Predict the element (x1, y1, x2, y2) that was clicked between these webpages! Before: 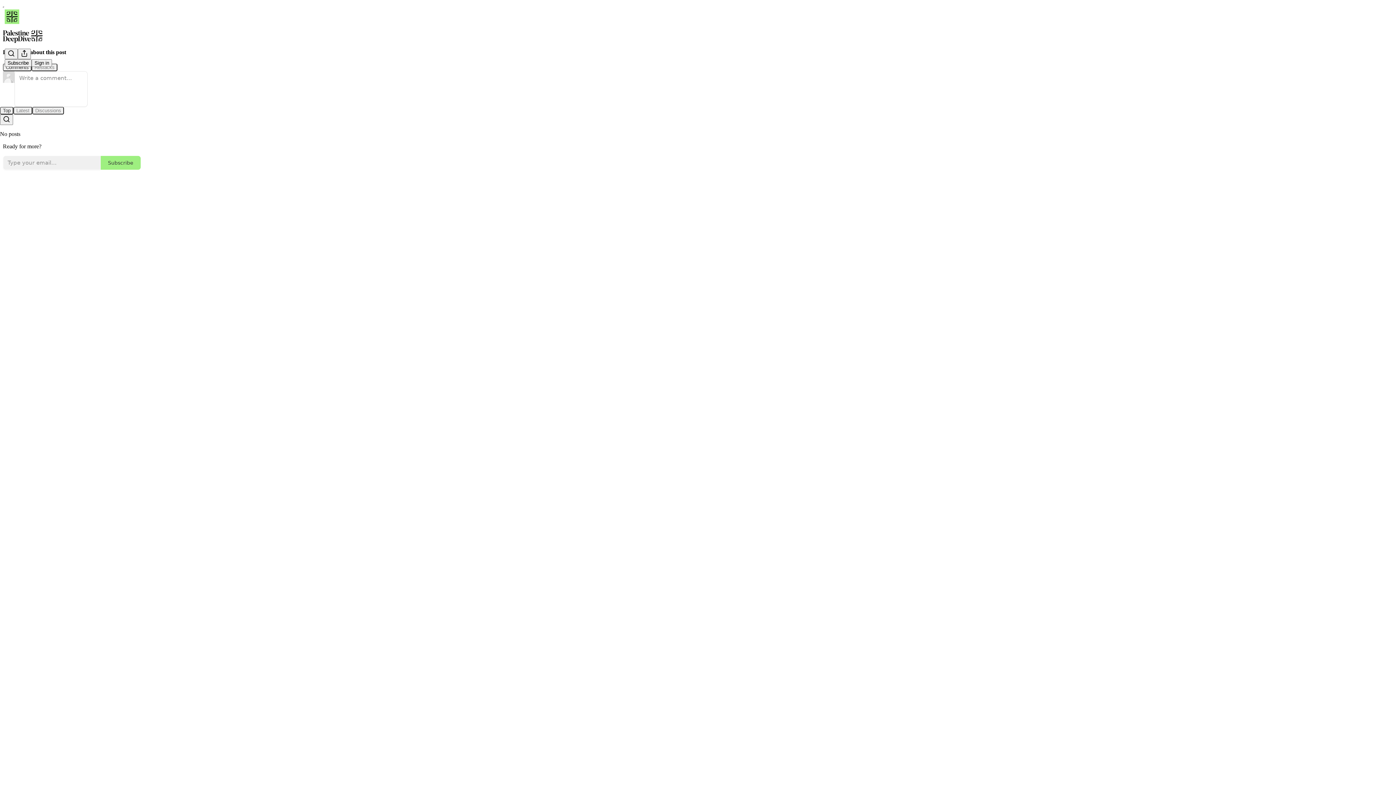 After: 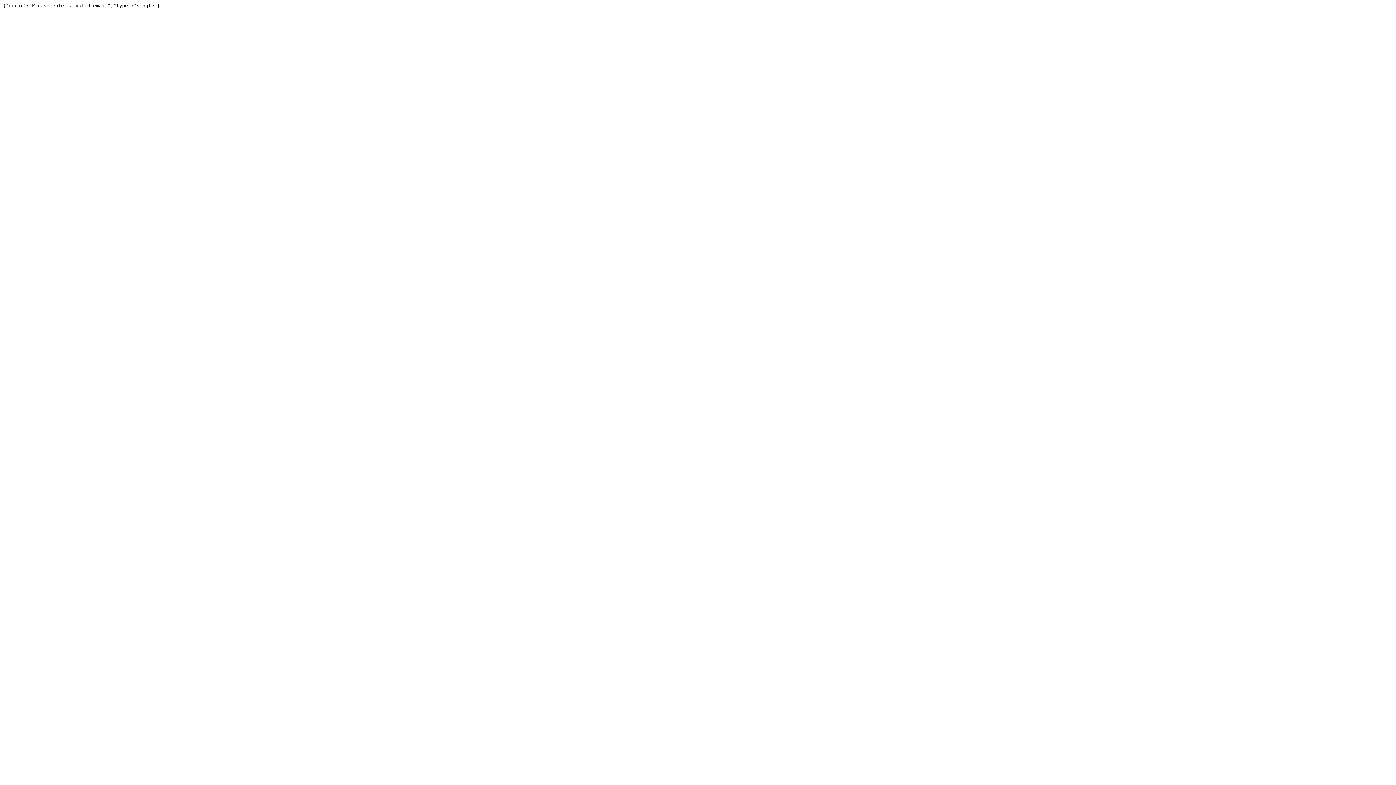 Action: label: Subscribe bbox: (100, 155, 141, 170)